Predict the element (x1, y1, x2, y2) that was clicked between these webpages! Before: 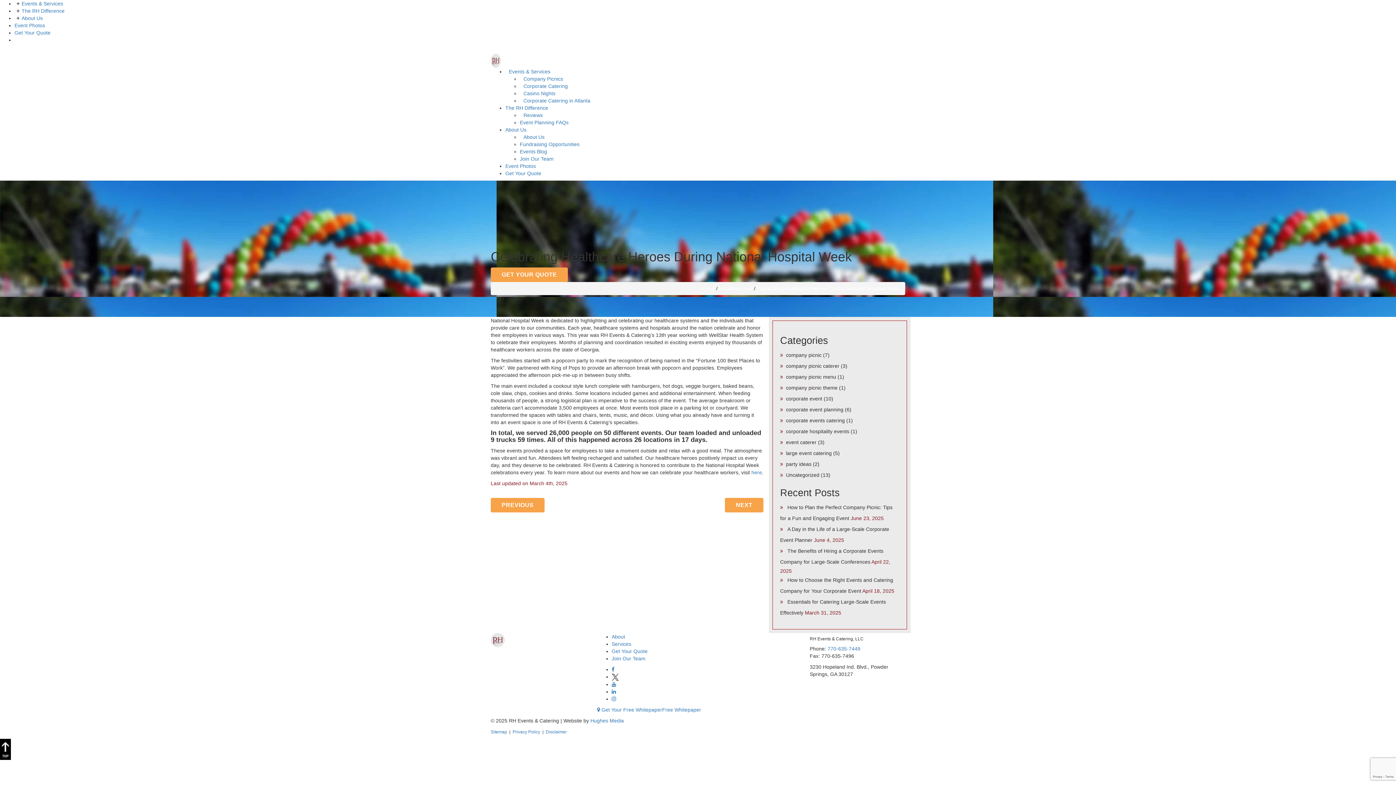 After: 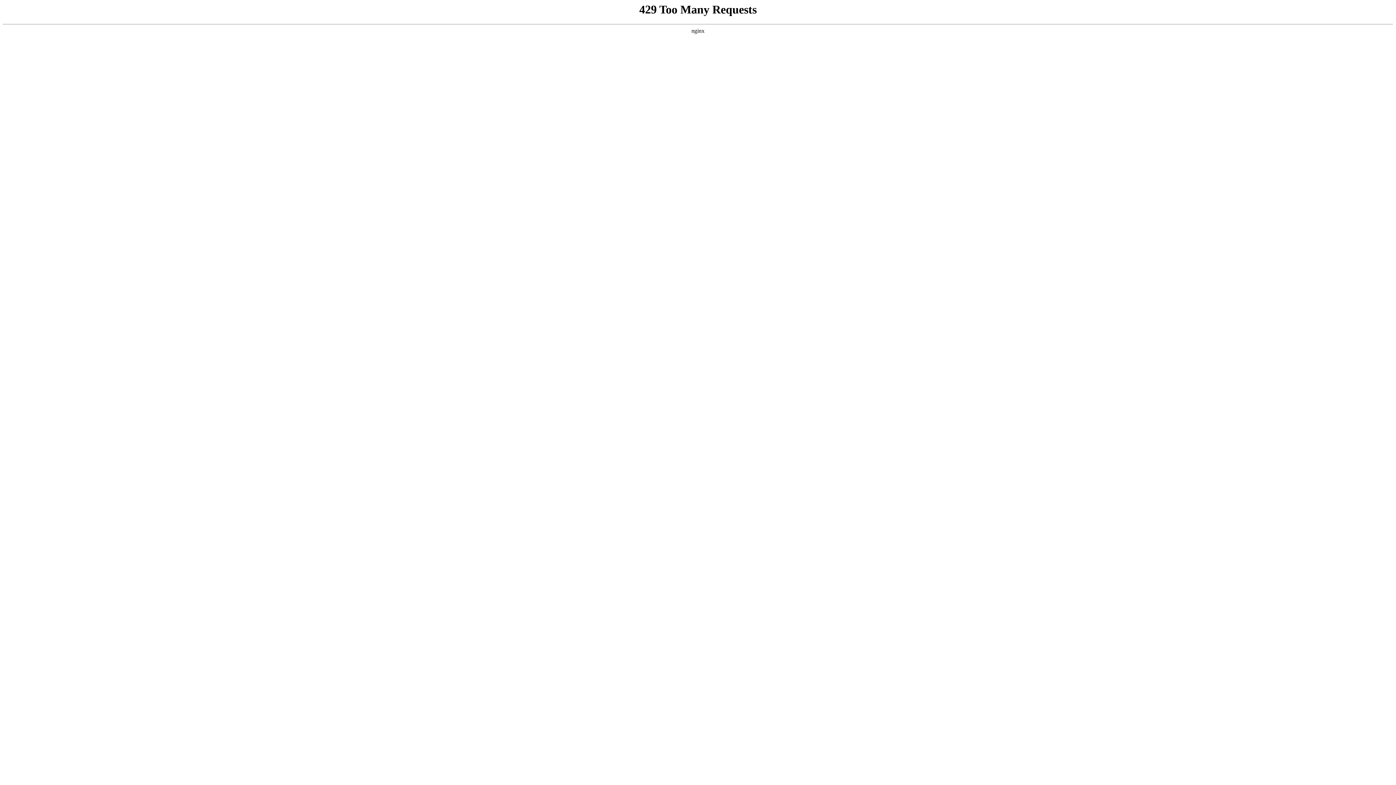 Action: bbox: (786, 374, 836, 380) label: company picnic menu